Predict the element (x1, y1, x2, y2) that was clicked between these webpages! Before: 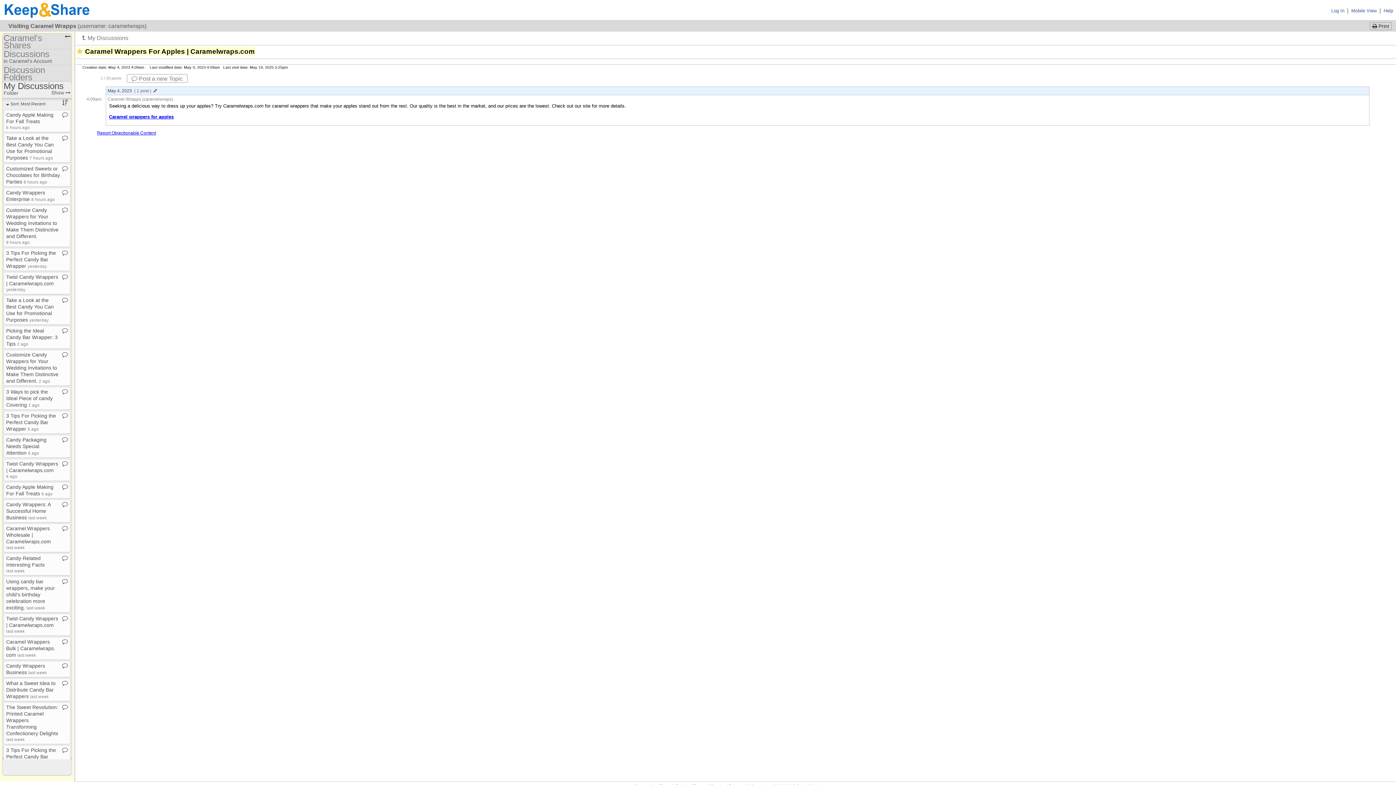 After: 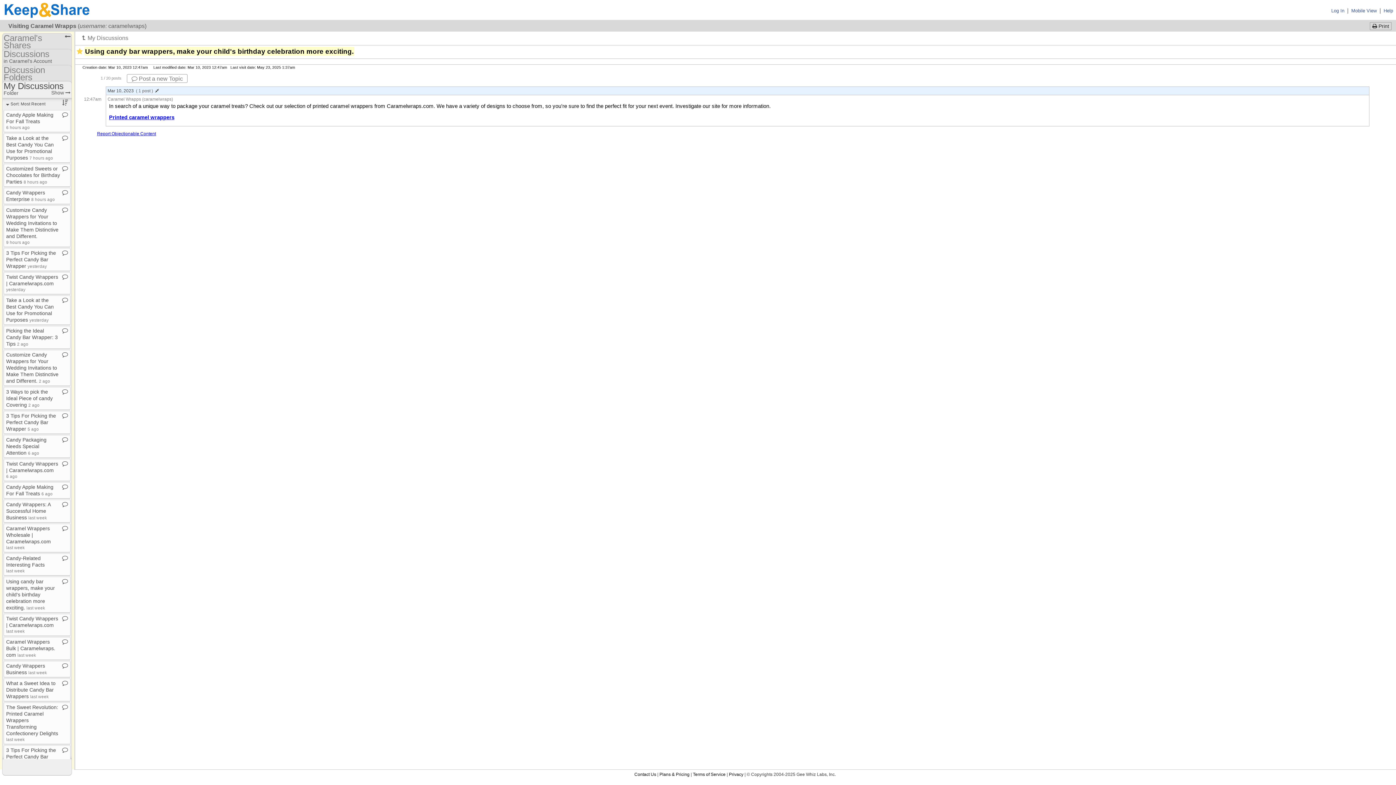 Action: bbox: (6, 578, 54, 610) label: Using candy bar wrappers, make your child's birthday celebration more exciting​.​ last week